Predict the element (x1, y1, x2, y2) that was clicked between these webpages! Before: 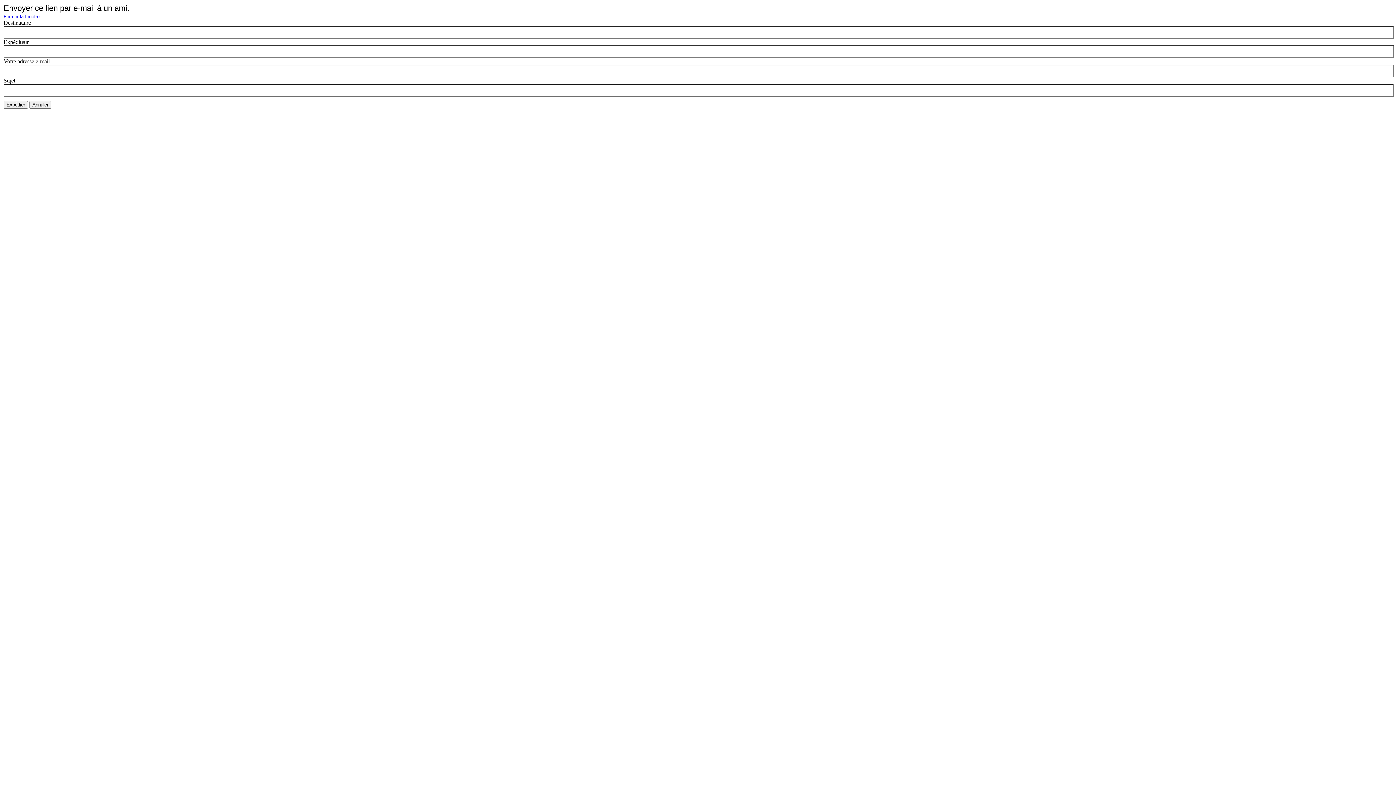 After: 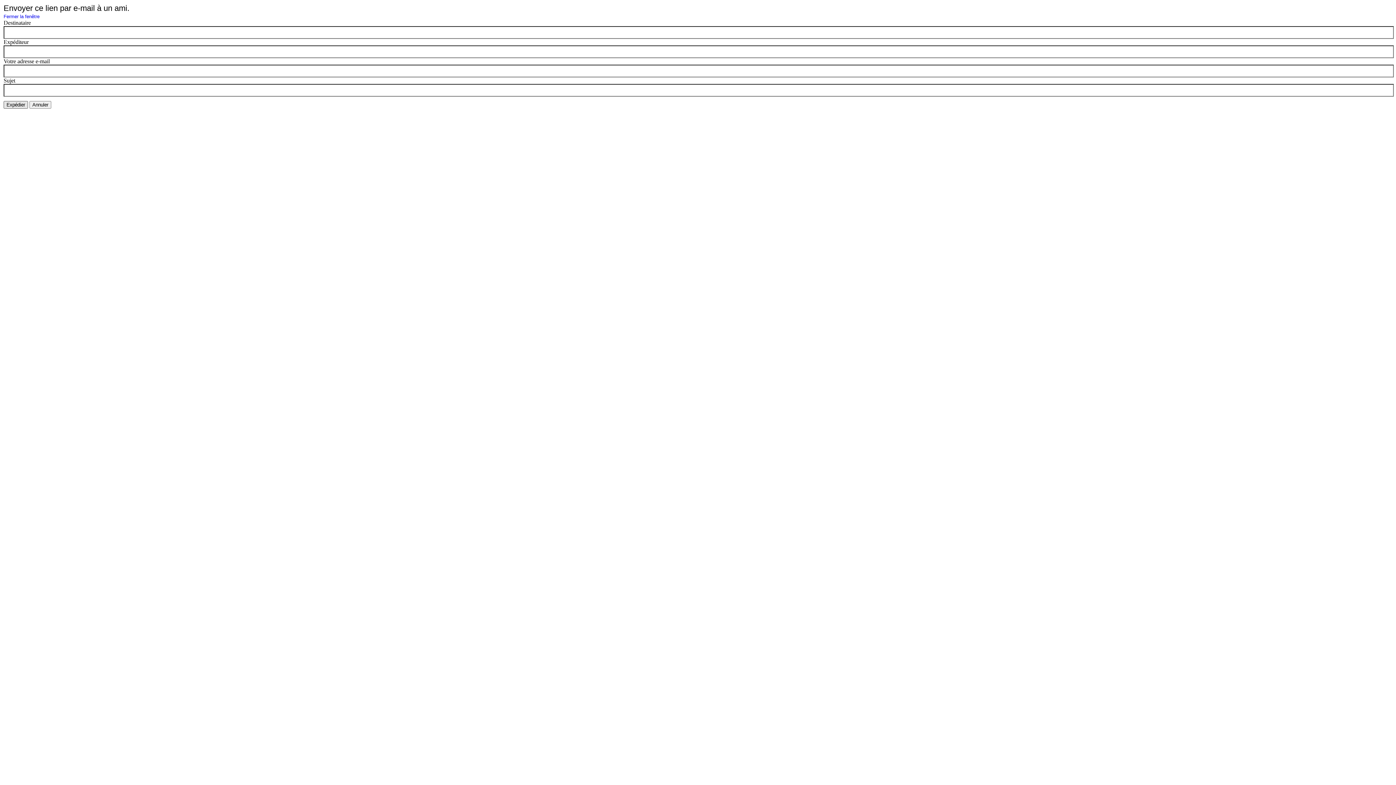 Action: label: Expédier bbox: (3, 101, 28, 108)